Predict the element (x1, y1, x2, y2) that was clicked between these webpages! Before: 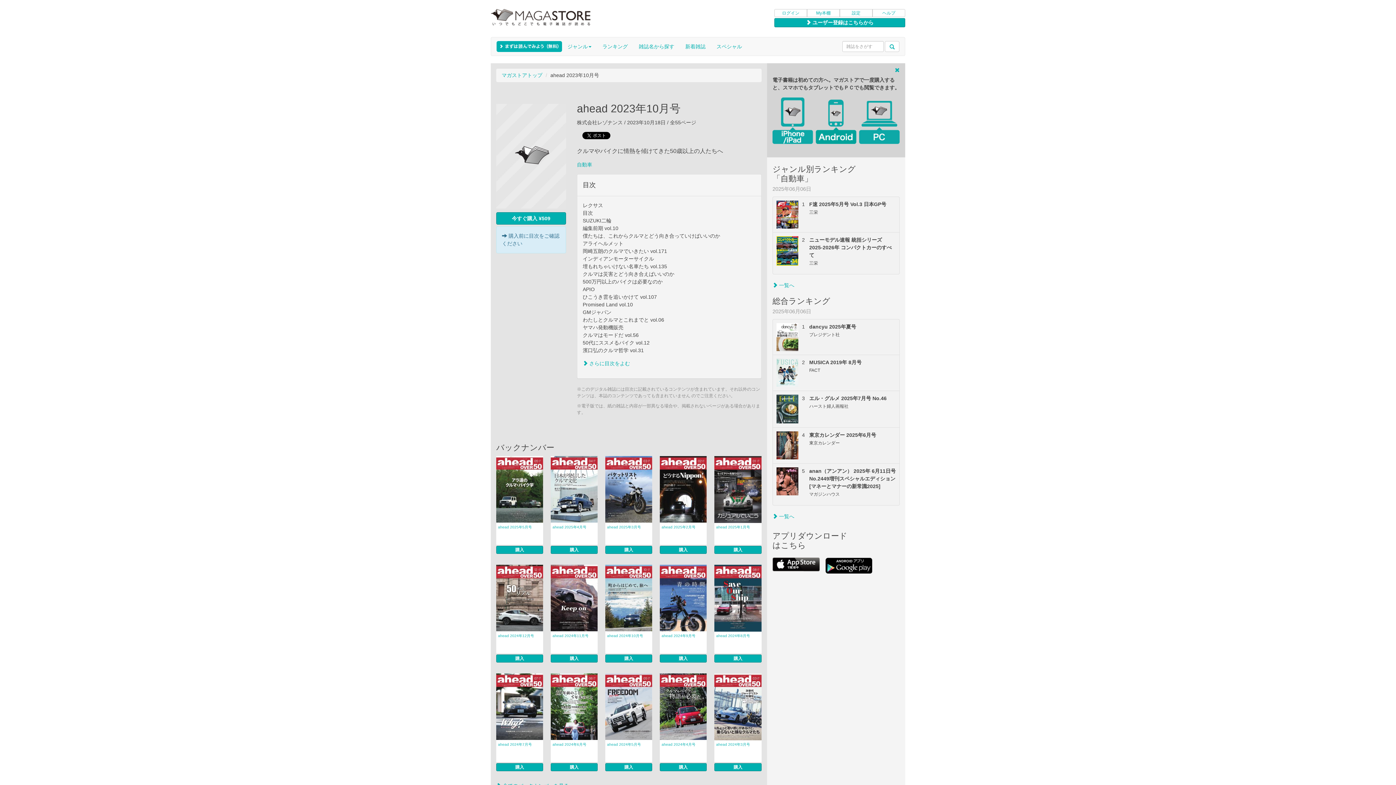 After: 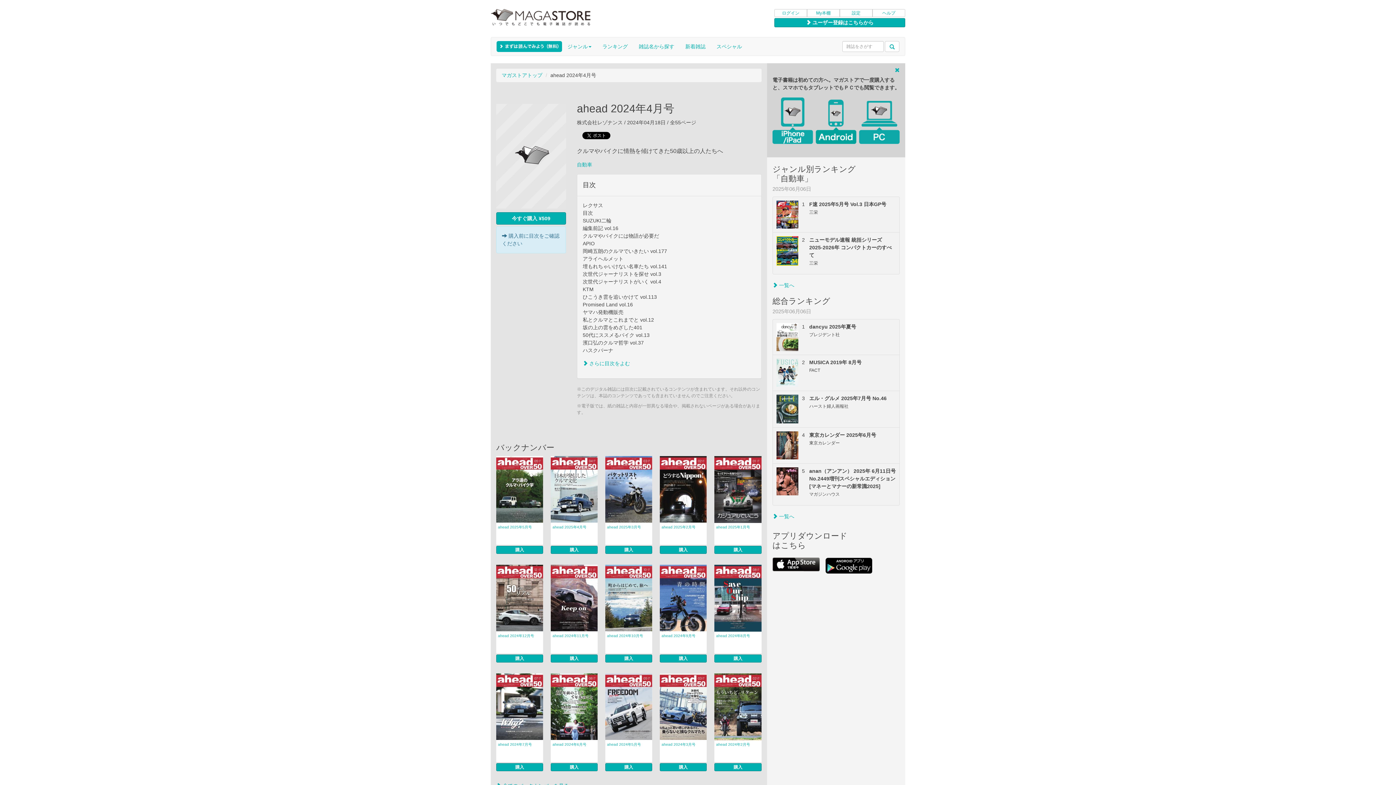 Action: bbox: (660, 673, 706, 740)